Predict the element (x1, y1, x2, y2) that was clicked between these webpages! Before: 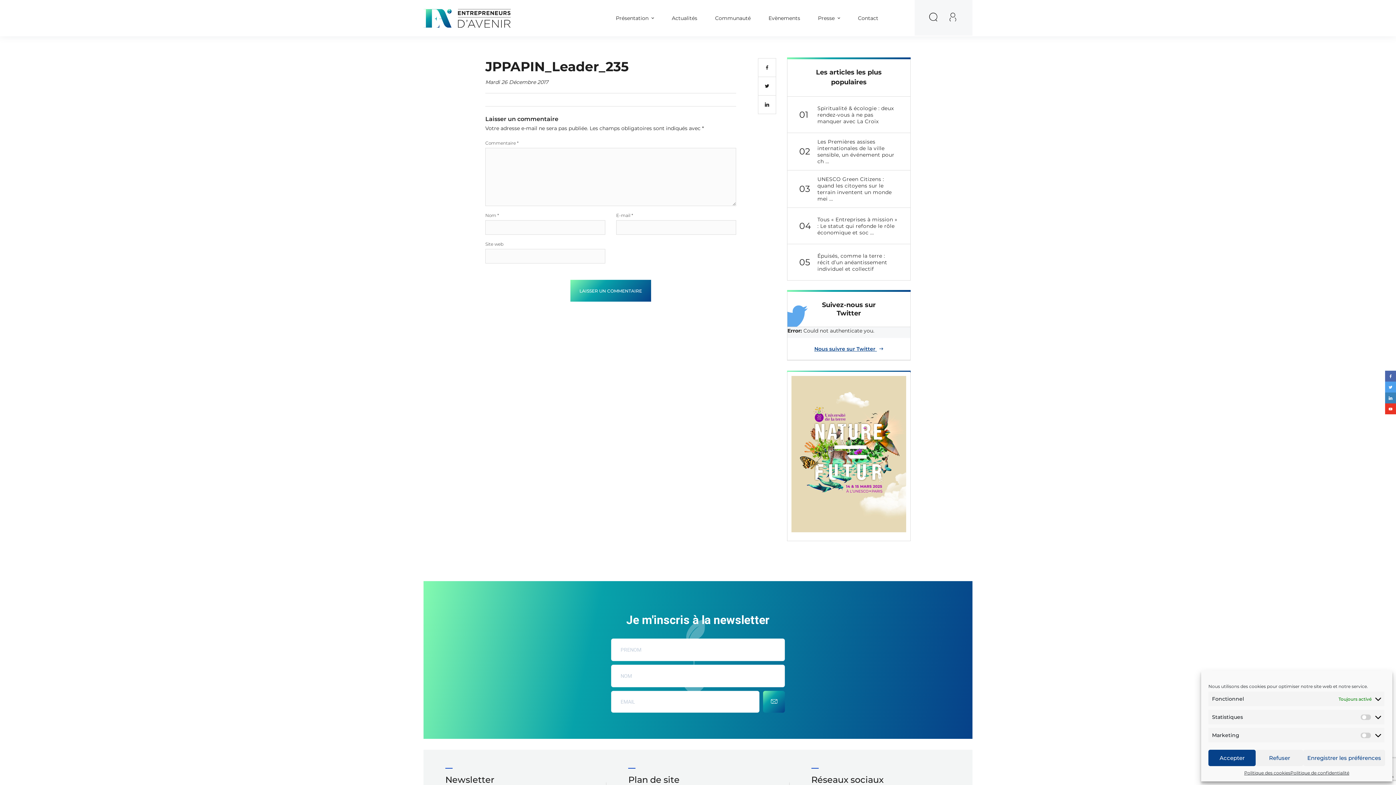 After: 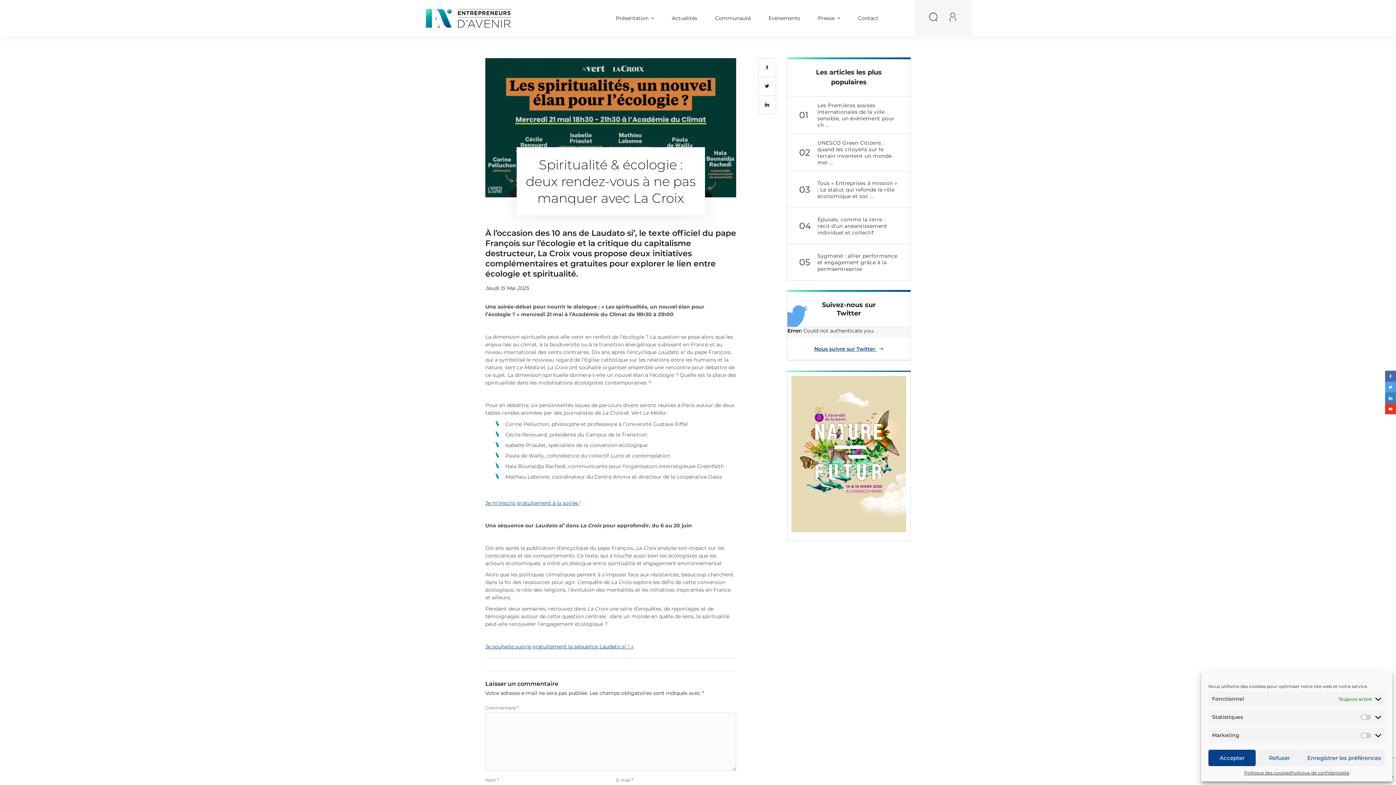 Action: bbox: (787, 96, 910, 132) label: 01
Spiritualité & écologie : deux rendez-vous à ne pas manquer avec La Croix